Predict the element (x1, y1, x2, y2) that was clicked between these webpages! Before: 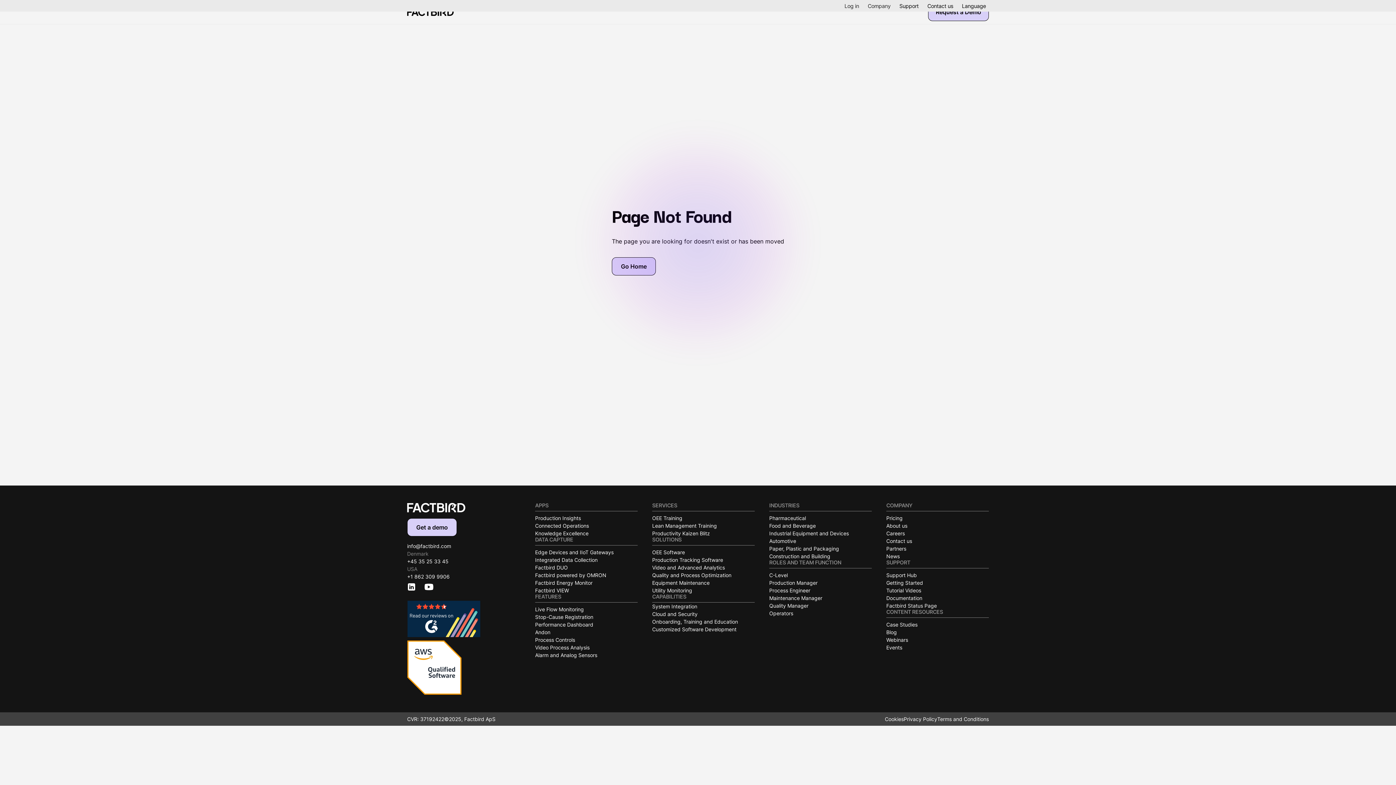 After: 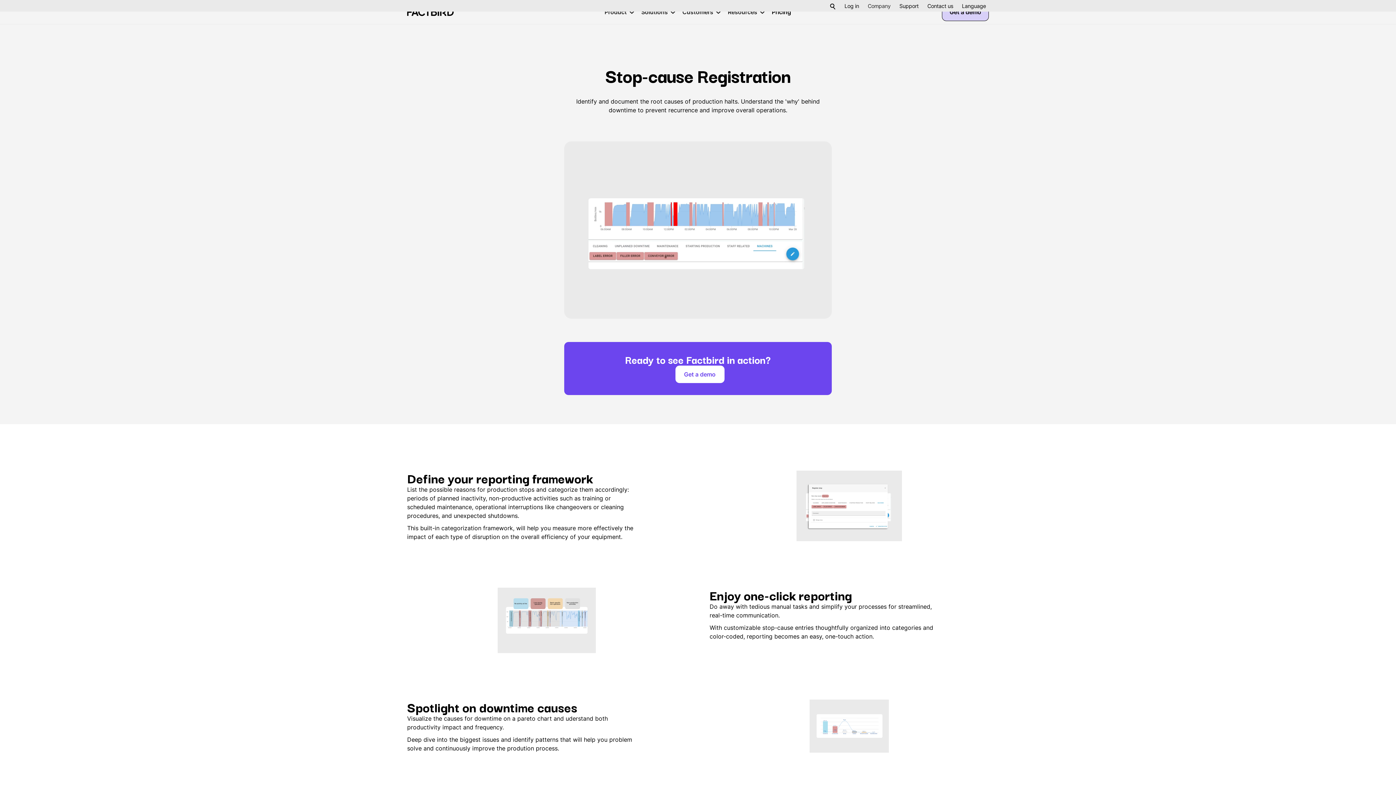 Action: label: Stop-Cause Registration bbox: (535, 613, 637, 621)